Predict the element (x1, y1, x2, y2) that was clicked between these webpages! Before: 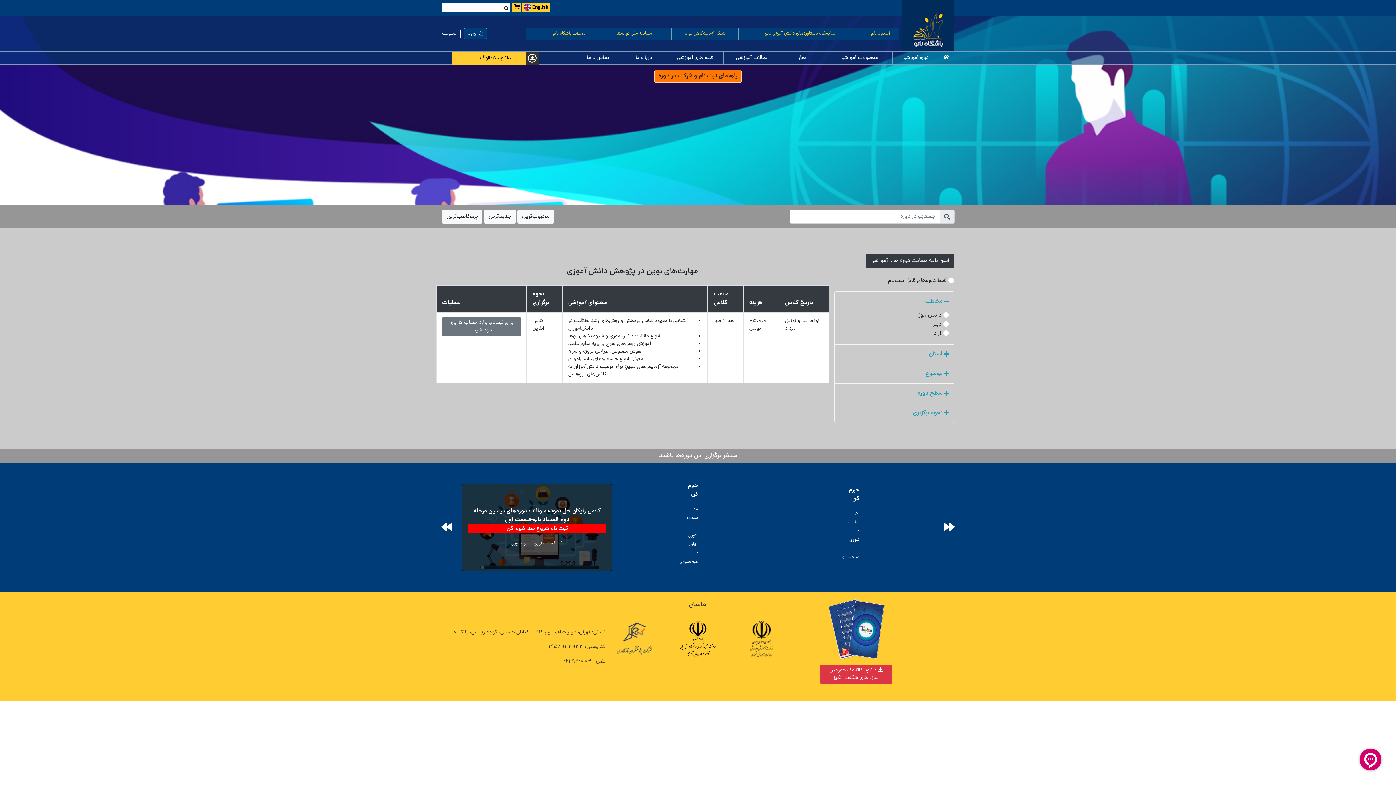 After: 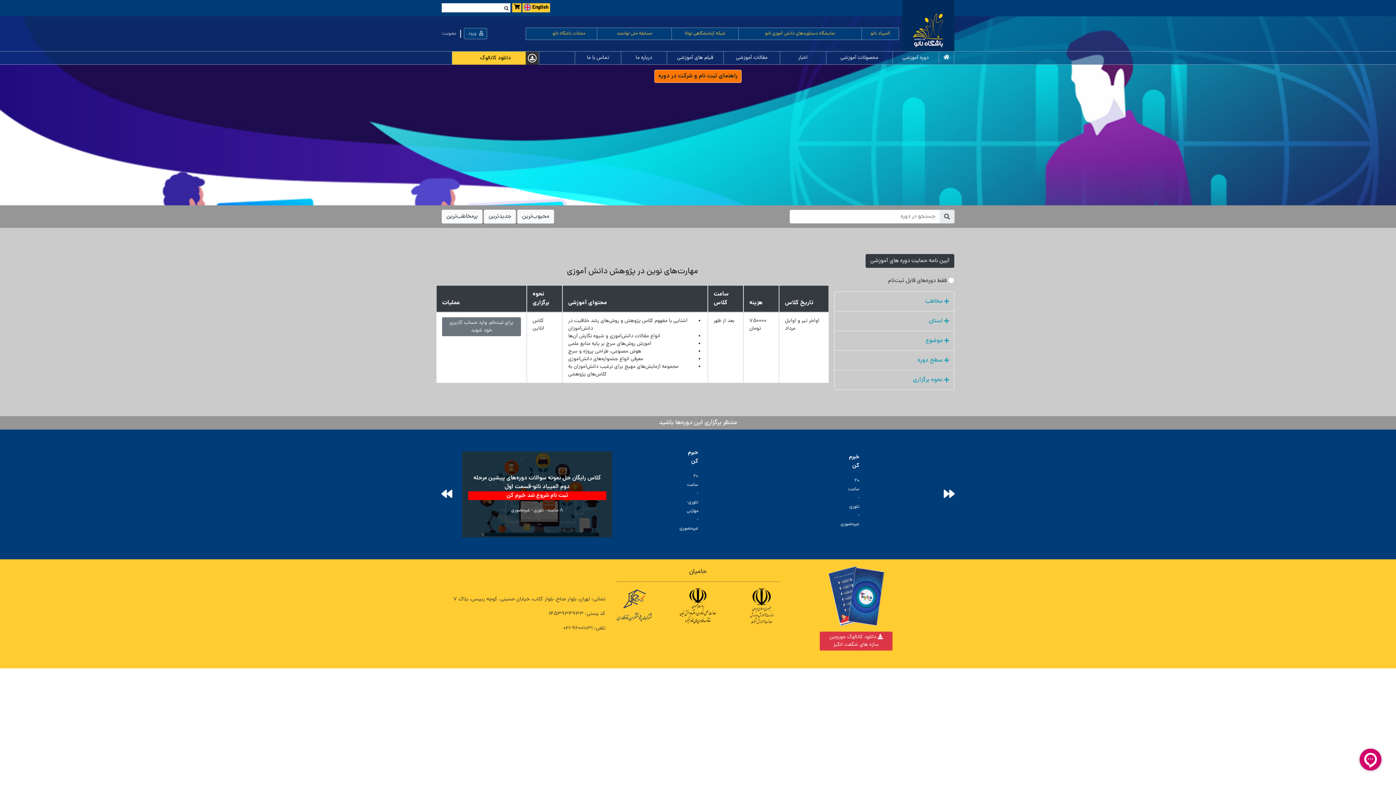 Action: bbox: (920, 294, 954, 308) label:  مخاطب